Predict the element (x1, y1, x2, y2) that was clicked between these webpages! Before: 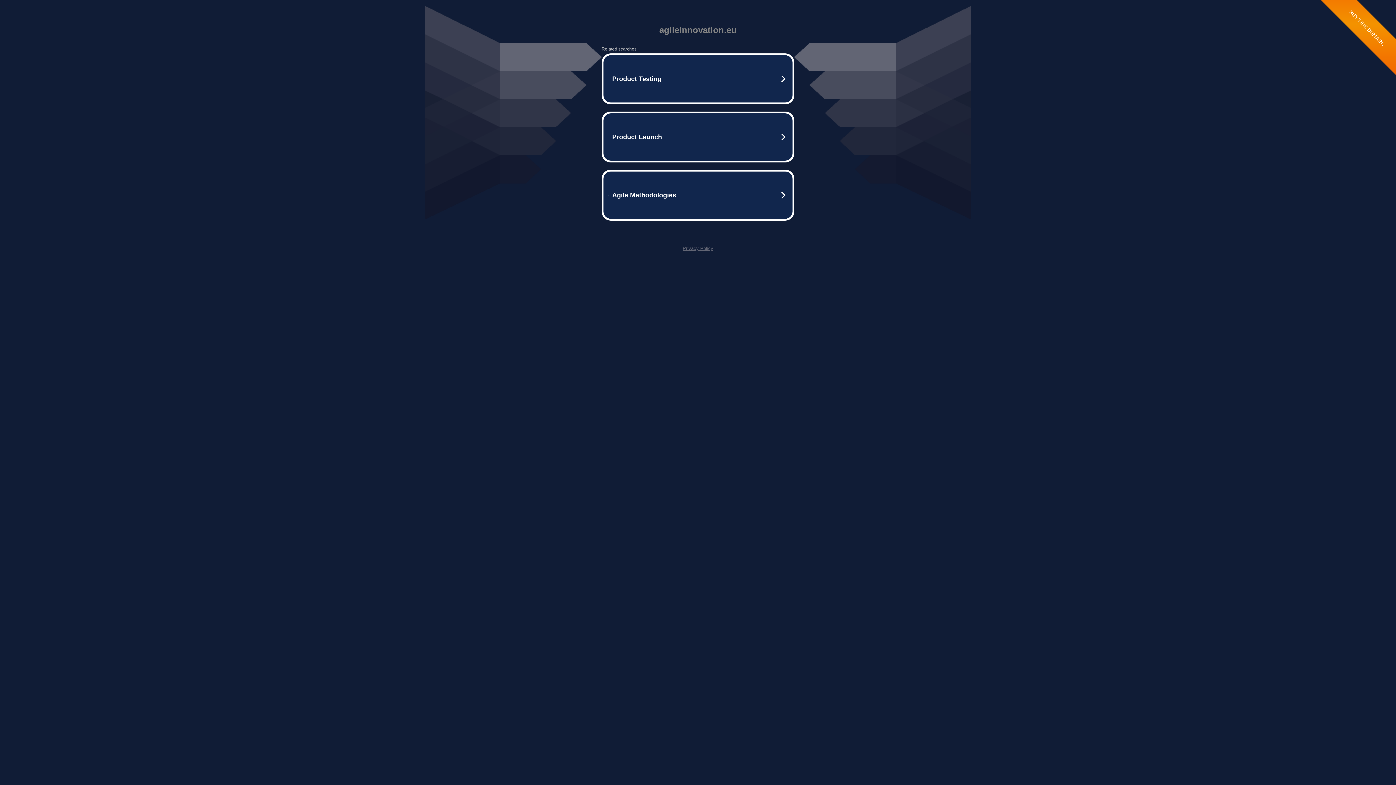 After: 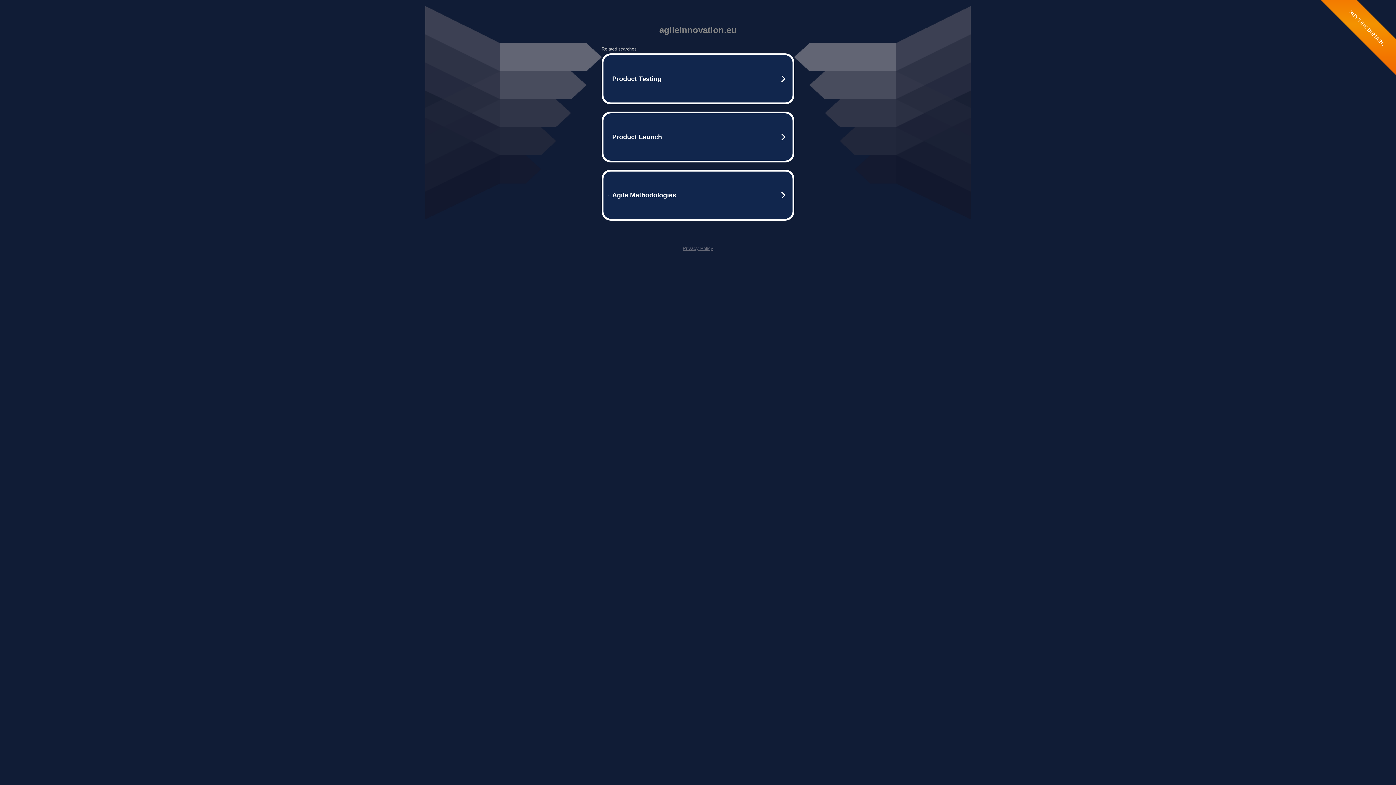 Action: label: Privacy Policy bbox: (682, 245, 713, 251)